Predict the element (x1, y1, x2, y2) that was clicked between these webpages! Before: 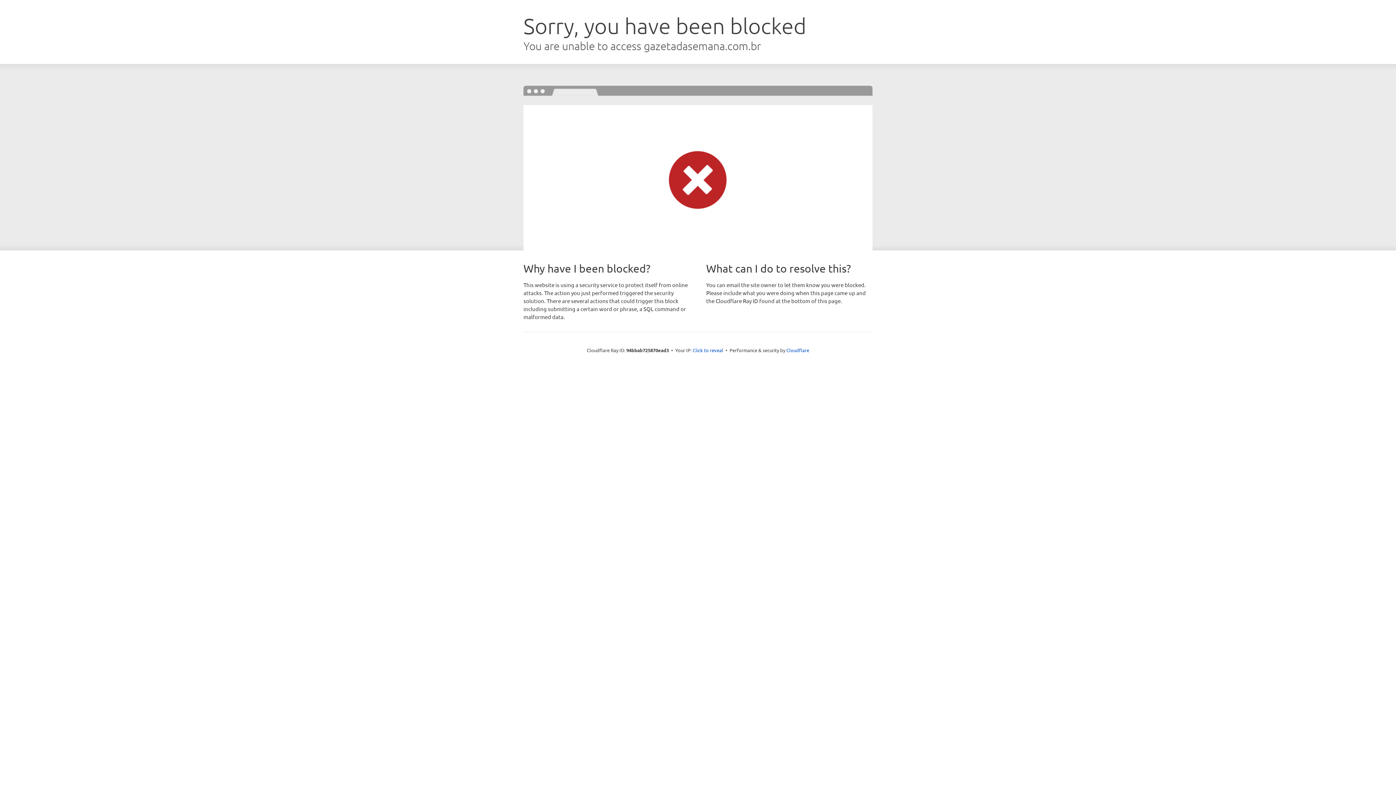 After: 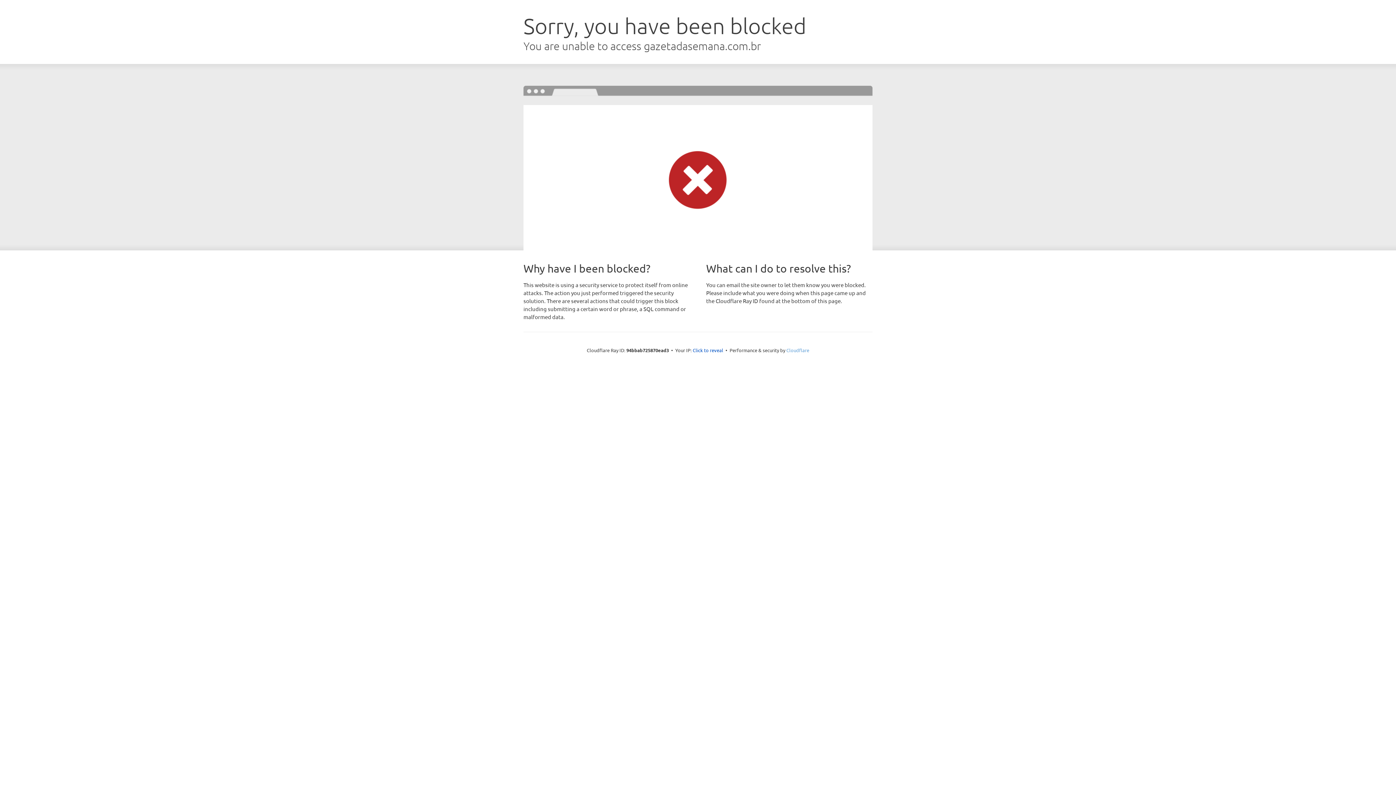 Action: bbox: (786, 347, 809, 353) label: Cloudflare